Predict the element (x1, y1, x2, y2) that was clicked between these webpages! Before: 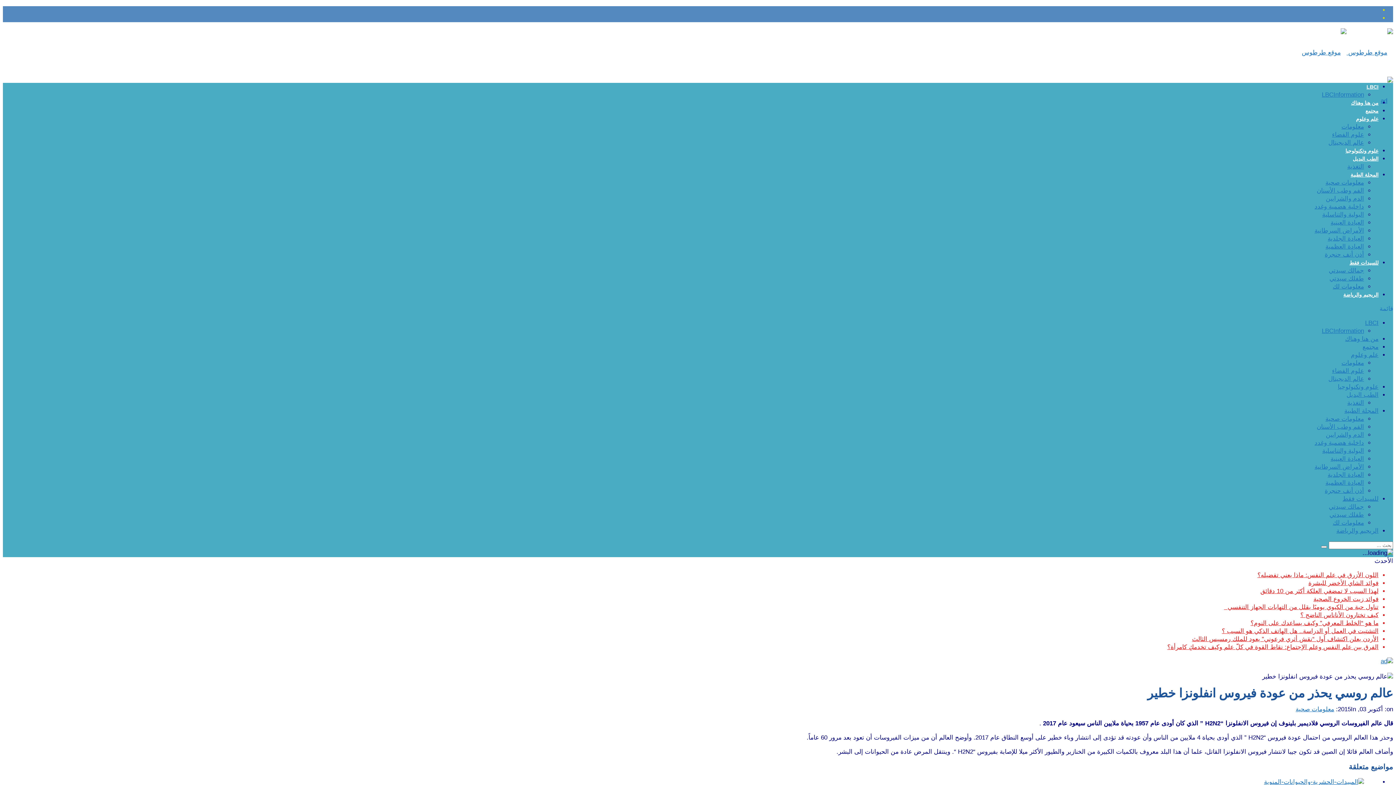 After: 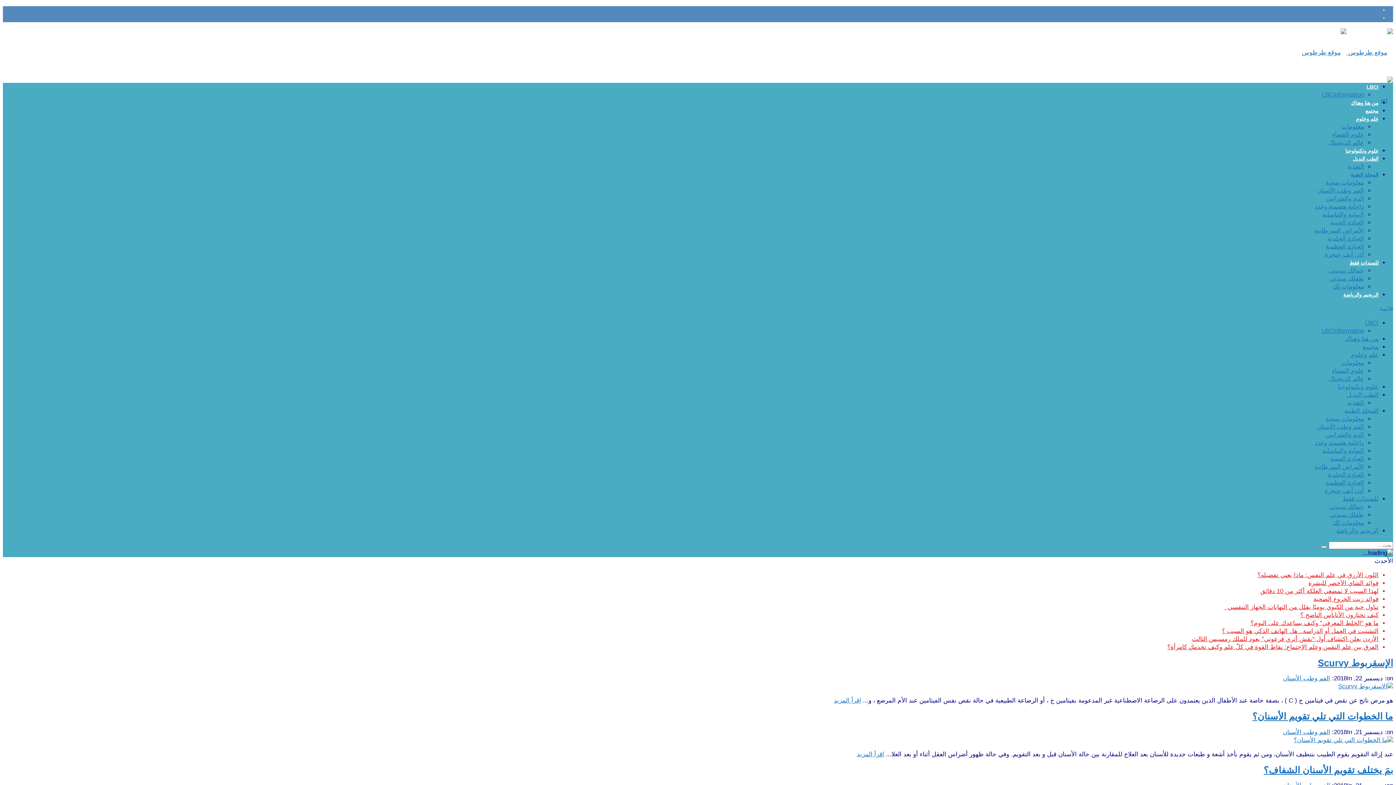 Action: label: الفم وطب الأسنان bbox: (1317, 187, 1364, 194)